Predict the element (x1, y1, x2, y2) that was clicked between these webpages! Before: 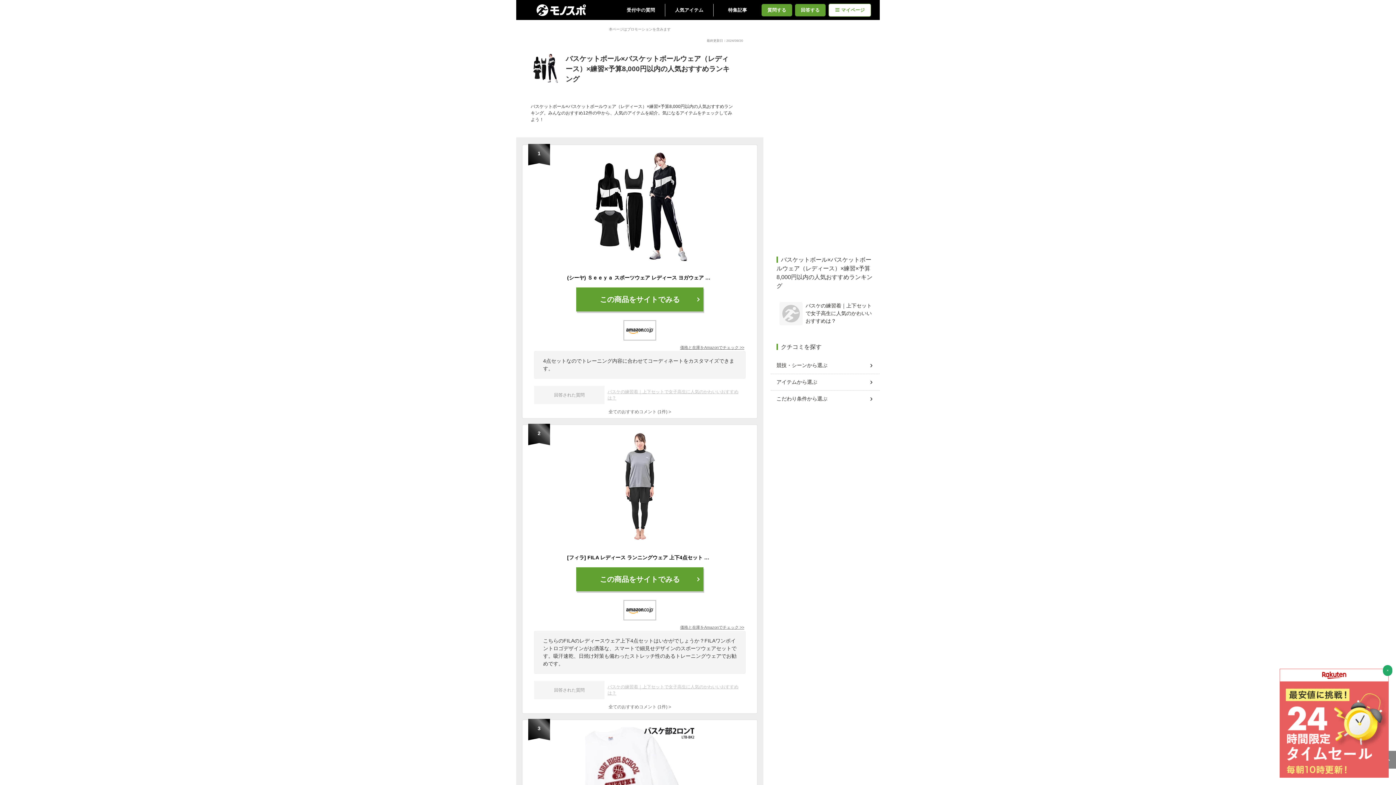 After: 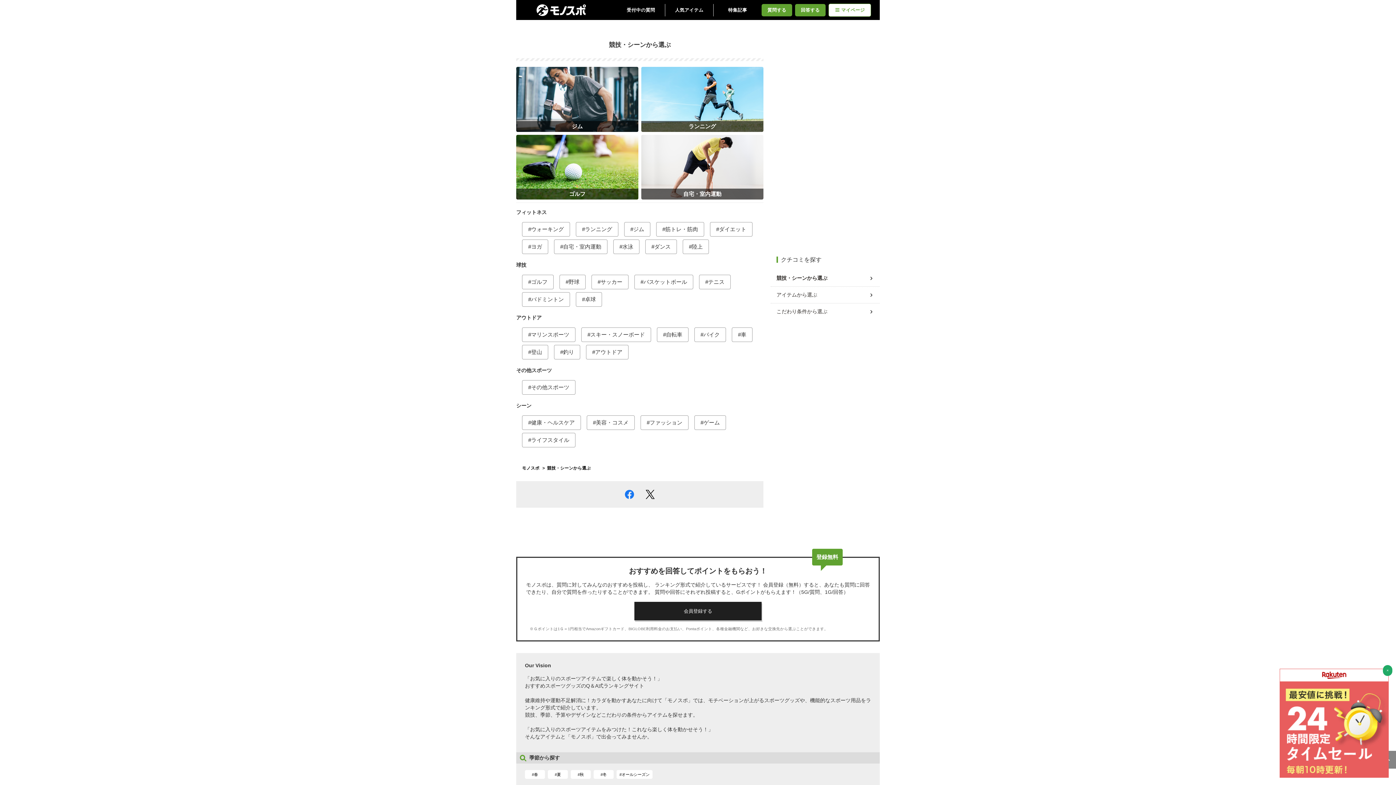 Action: label: 競技・シーンから選ぶ bbox: (776, 358, 874, 372)